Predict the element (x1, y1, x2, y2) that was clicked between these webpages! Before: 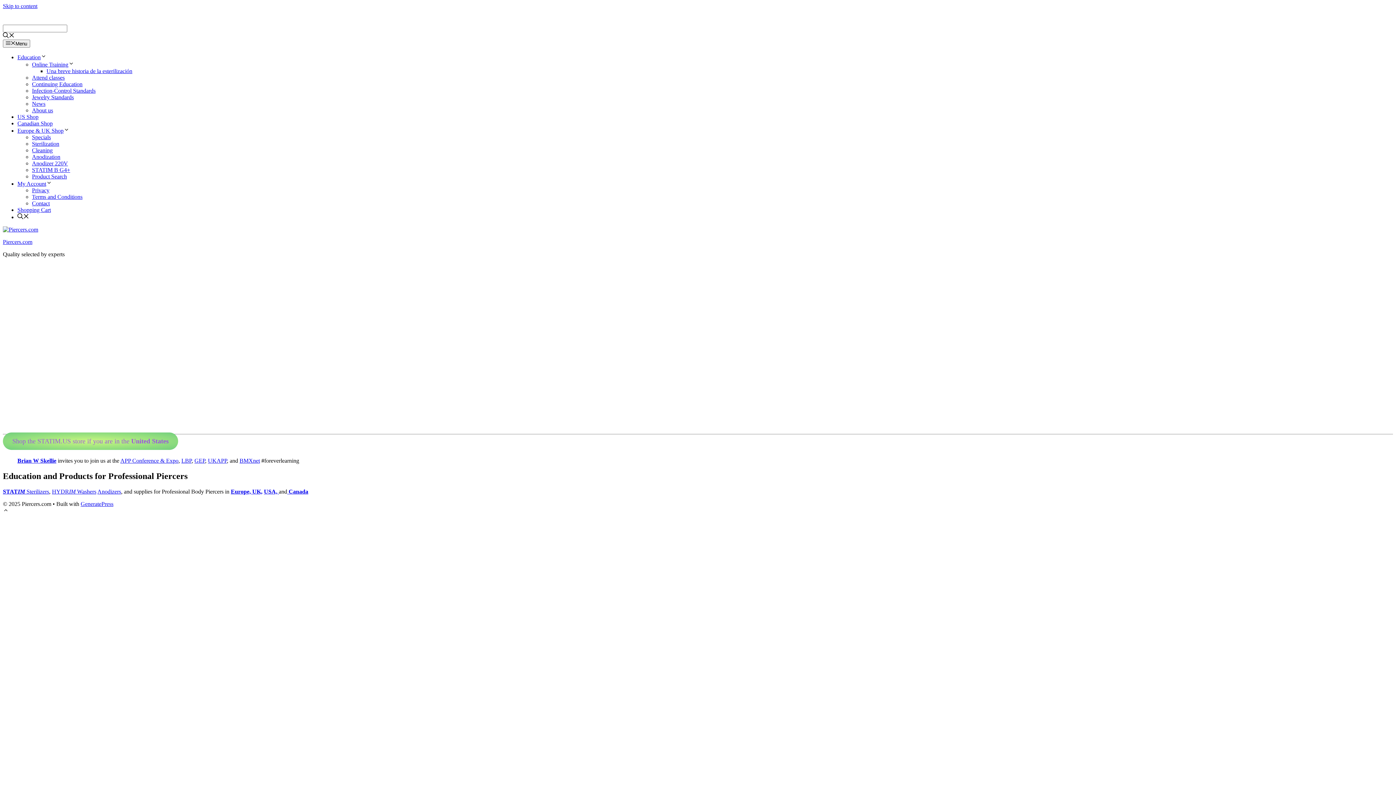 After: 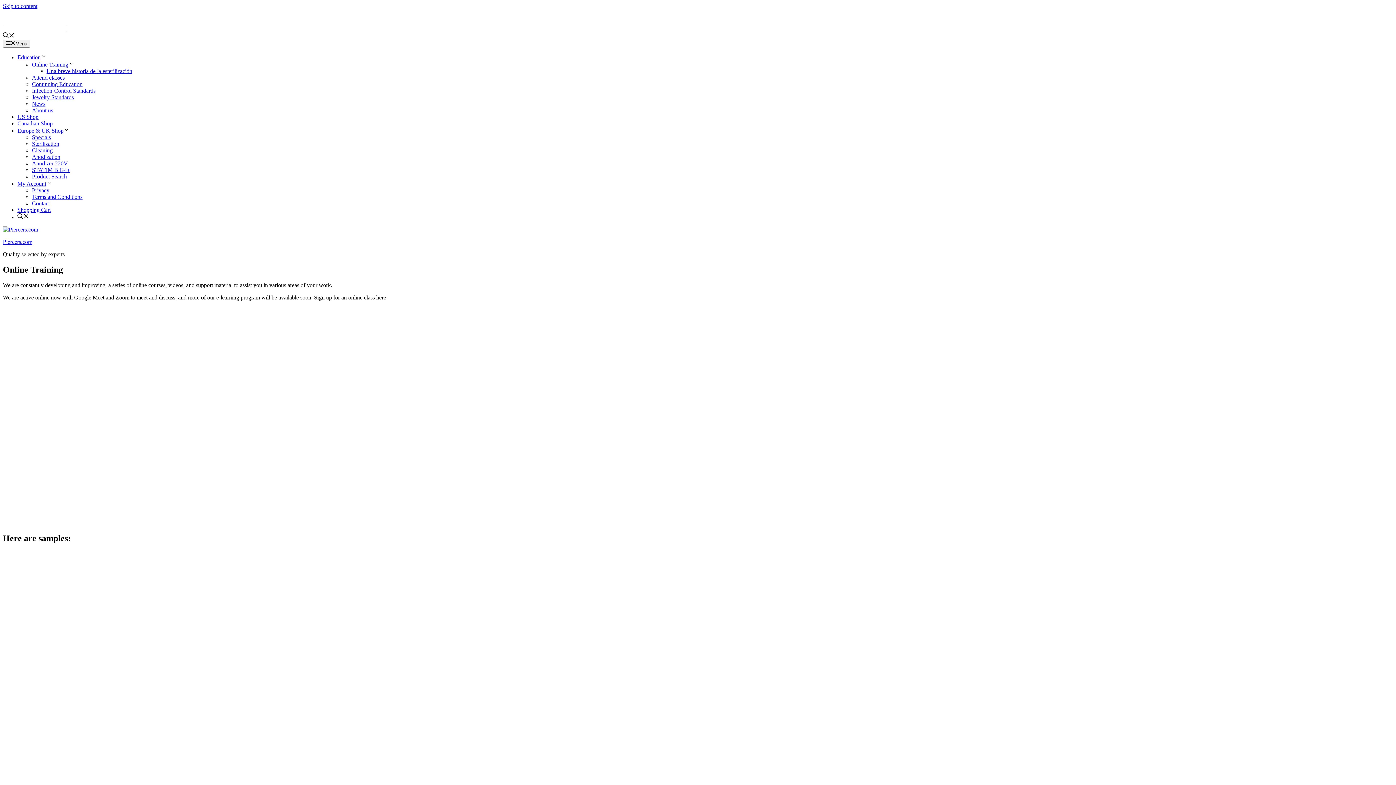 Action: bbox: (32, 61, 74, 67) label: Online Training